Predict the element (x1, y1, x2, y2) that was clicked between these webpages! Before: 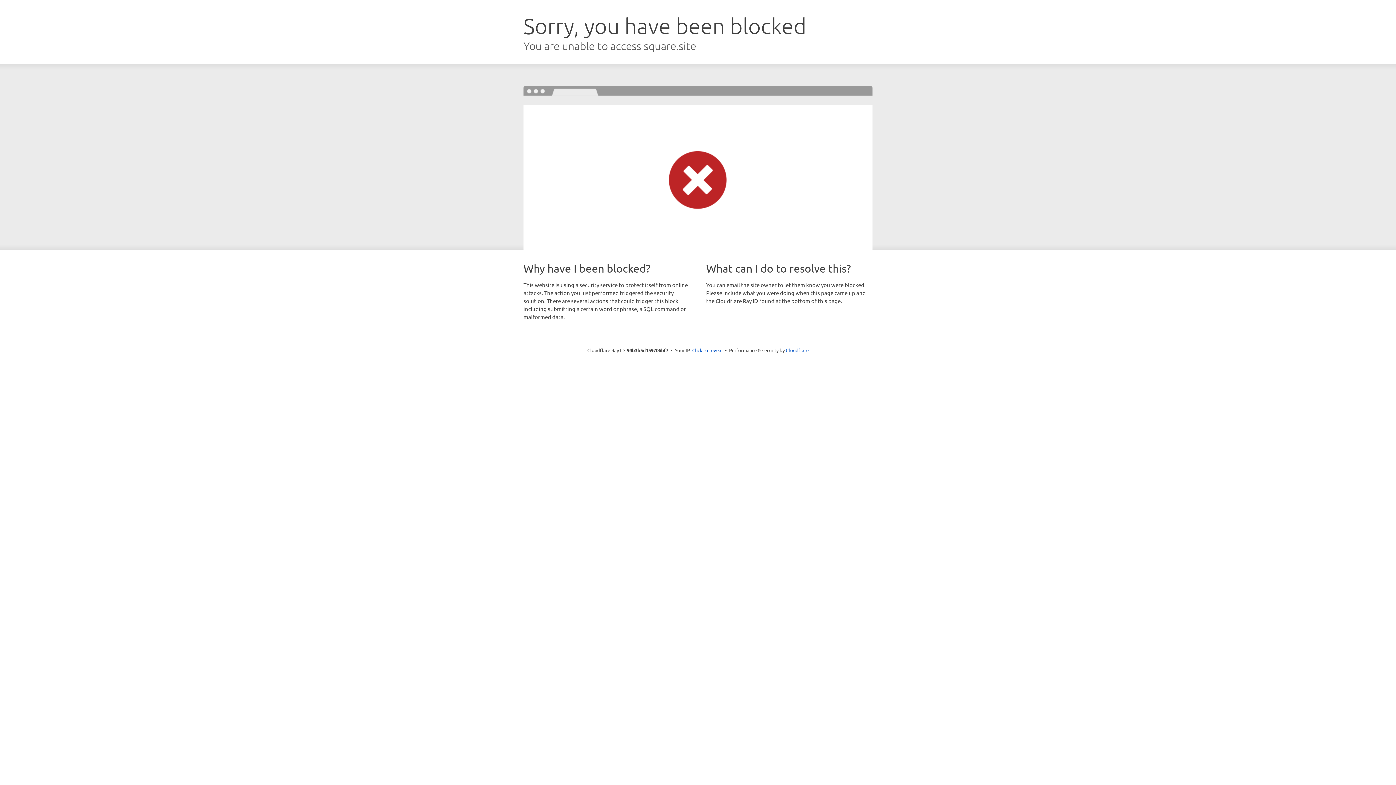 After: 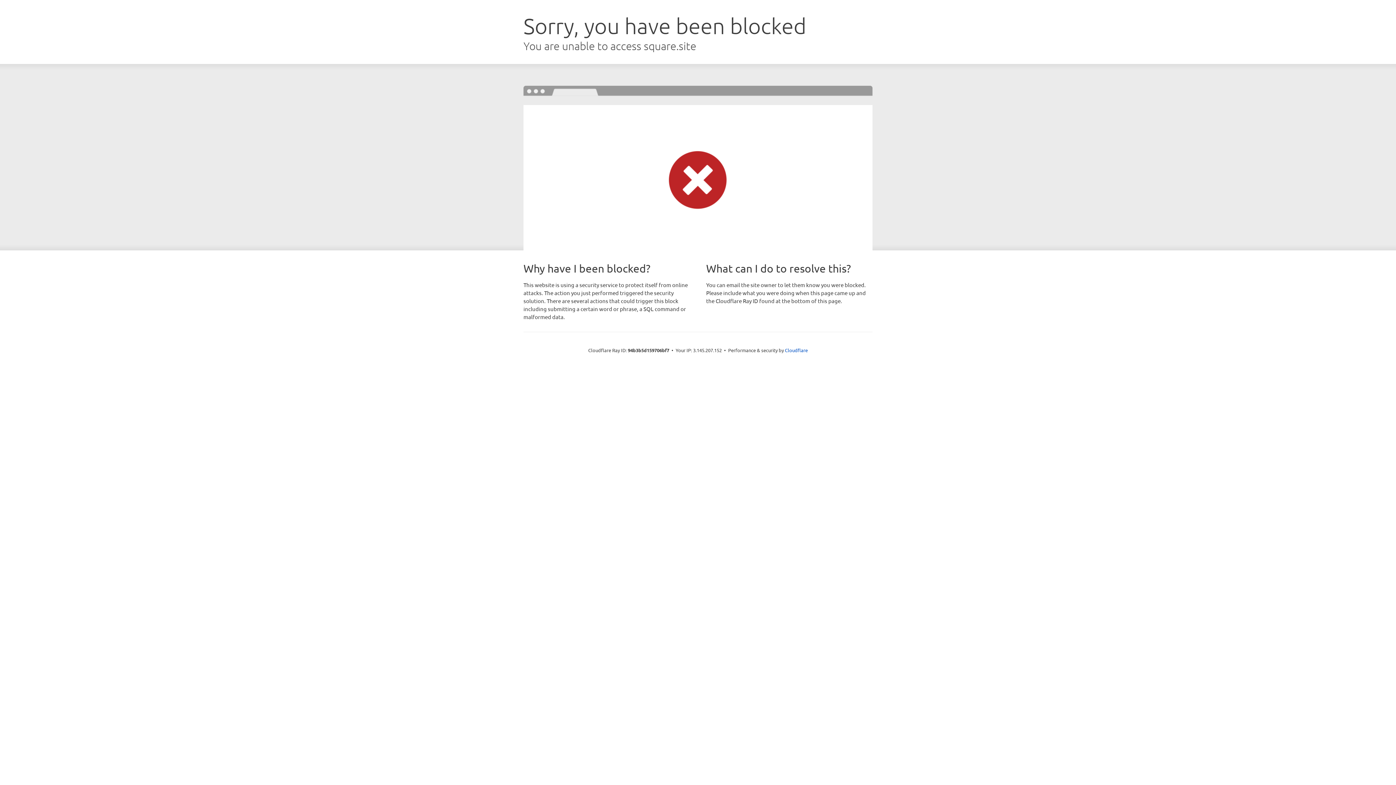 Action: bbox: (692, 346, 722, 353) label: Click to reveal